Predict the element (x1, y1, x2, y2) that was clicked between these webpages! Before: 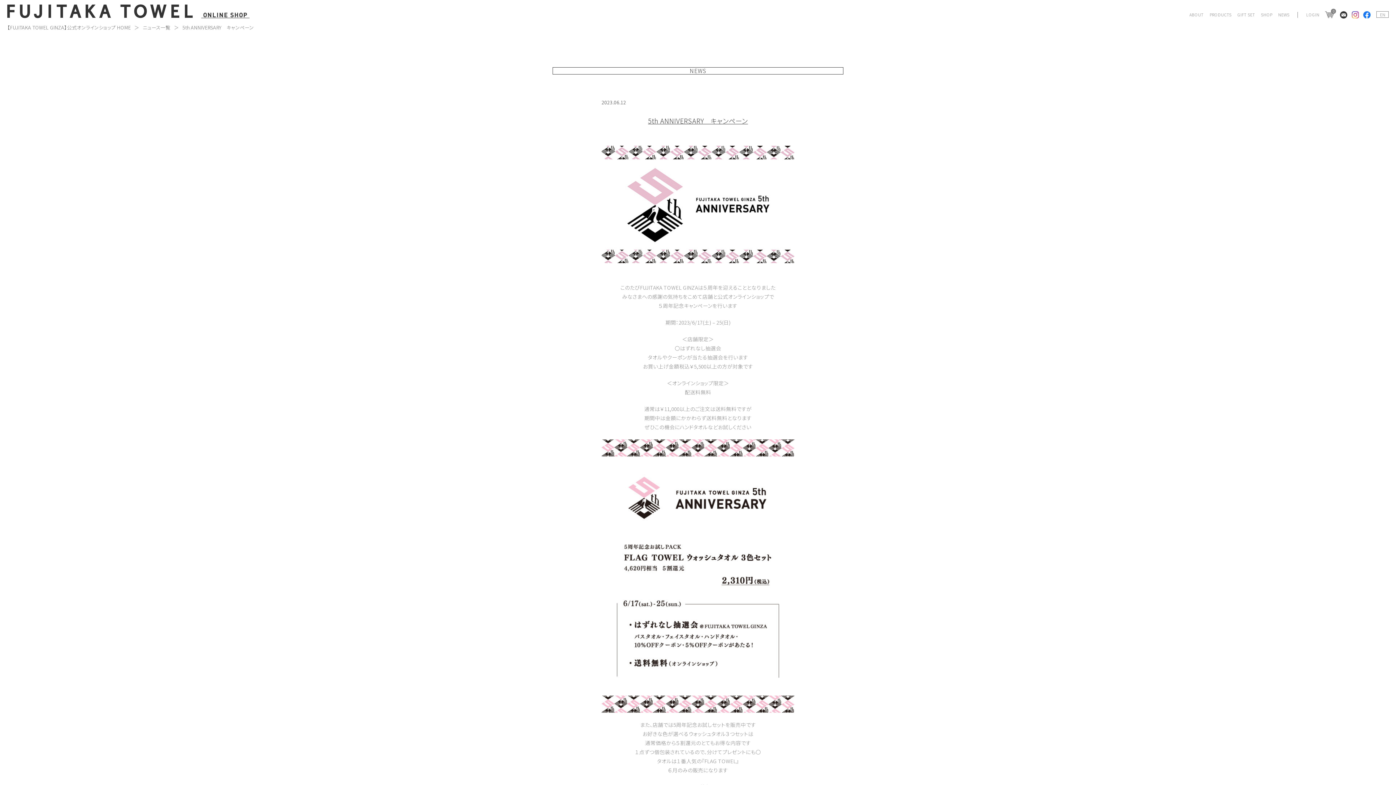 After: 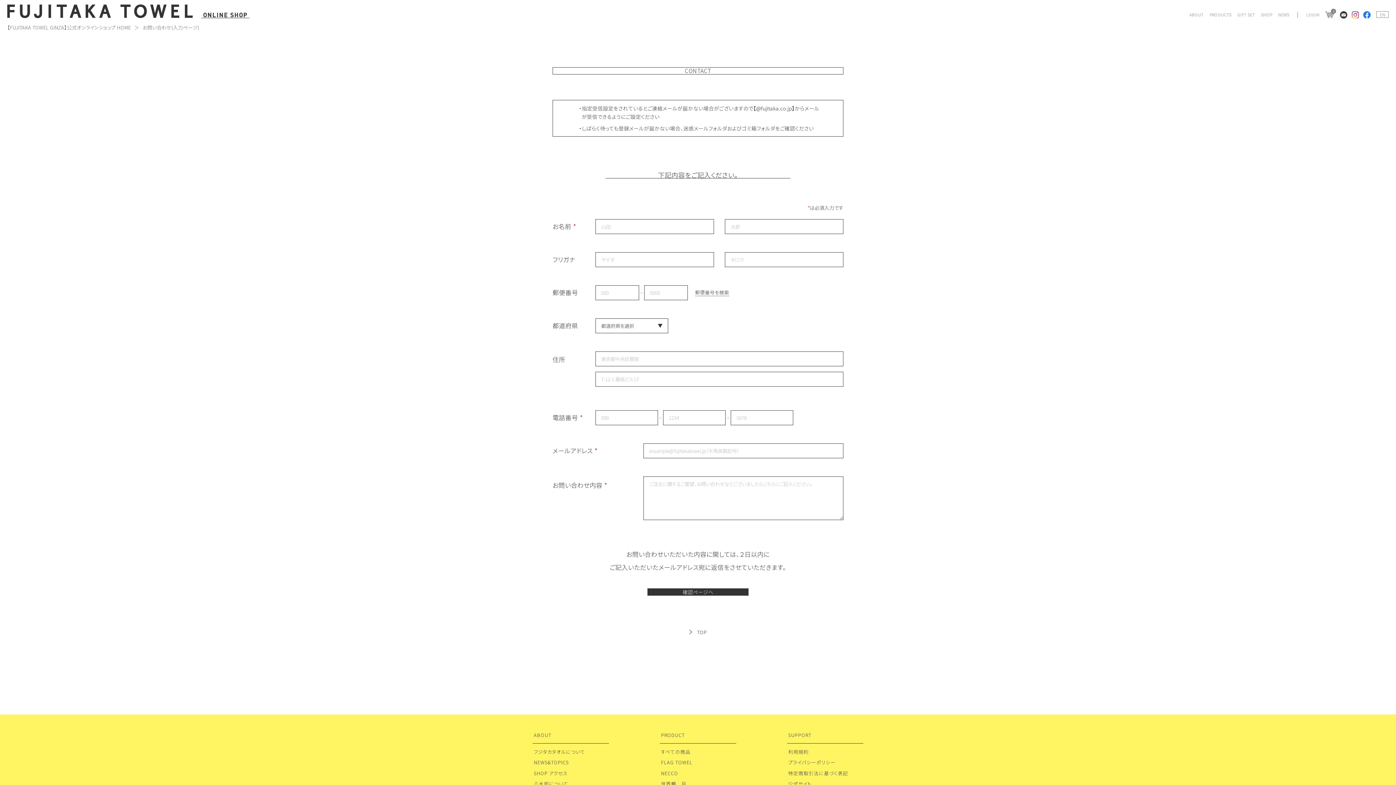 Action: bbox: (1340, 11, 1347, 18)